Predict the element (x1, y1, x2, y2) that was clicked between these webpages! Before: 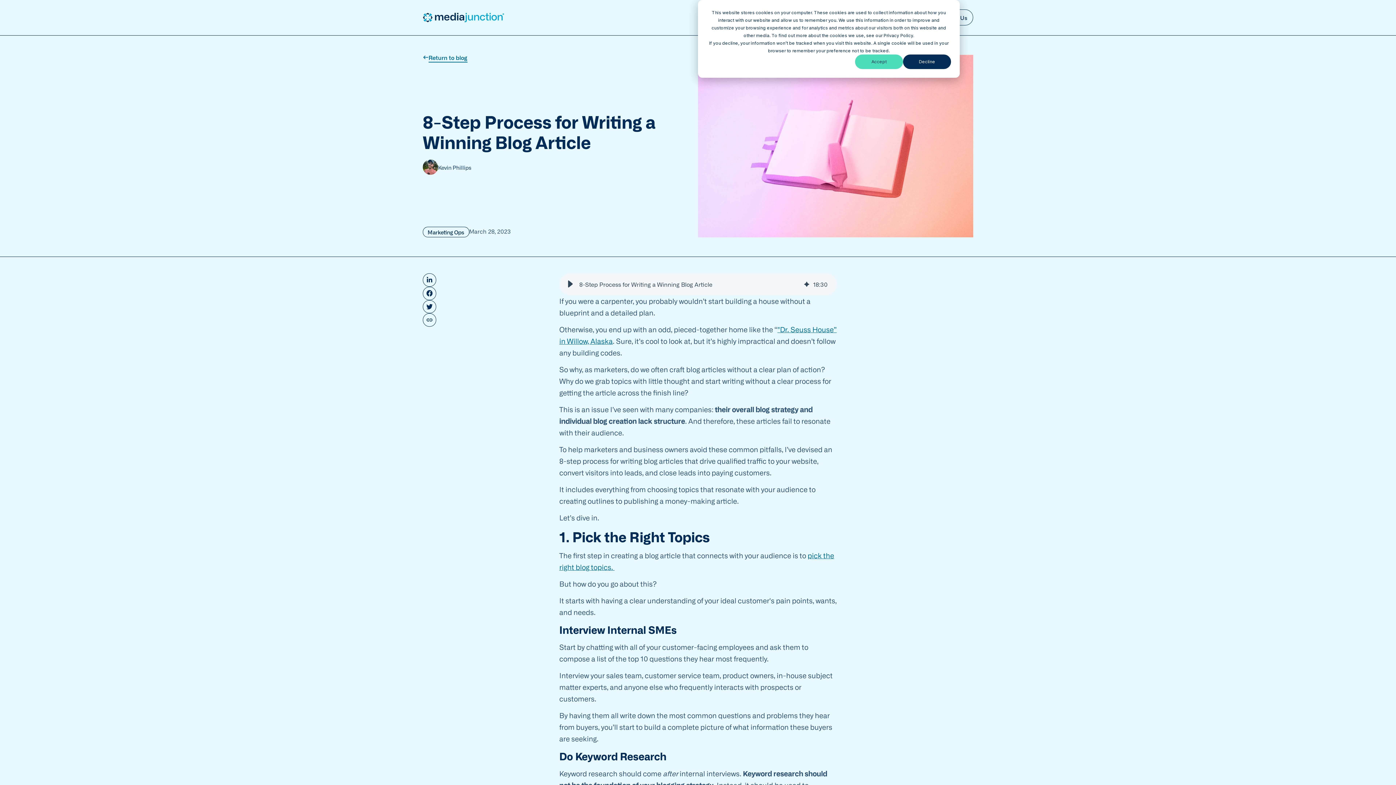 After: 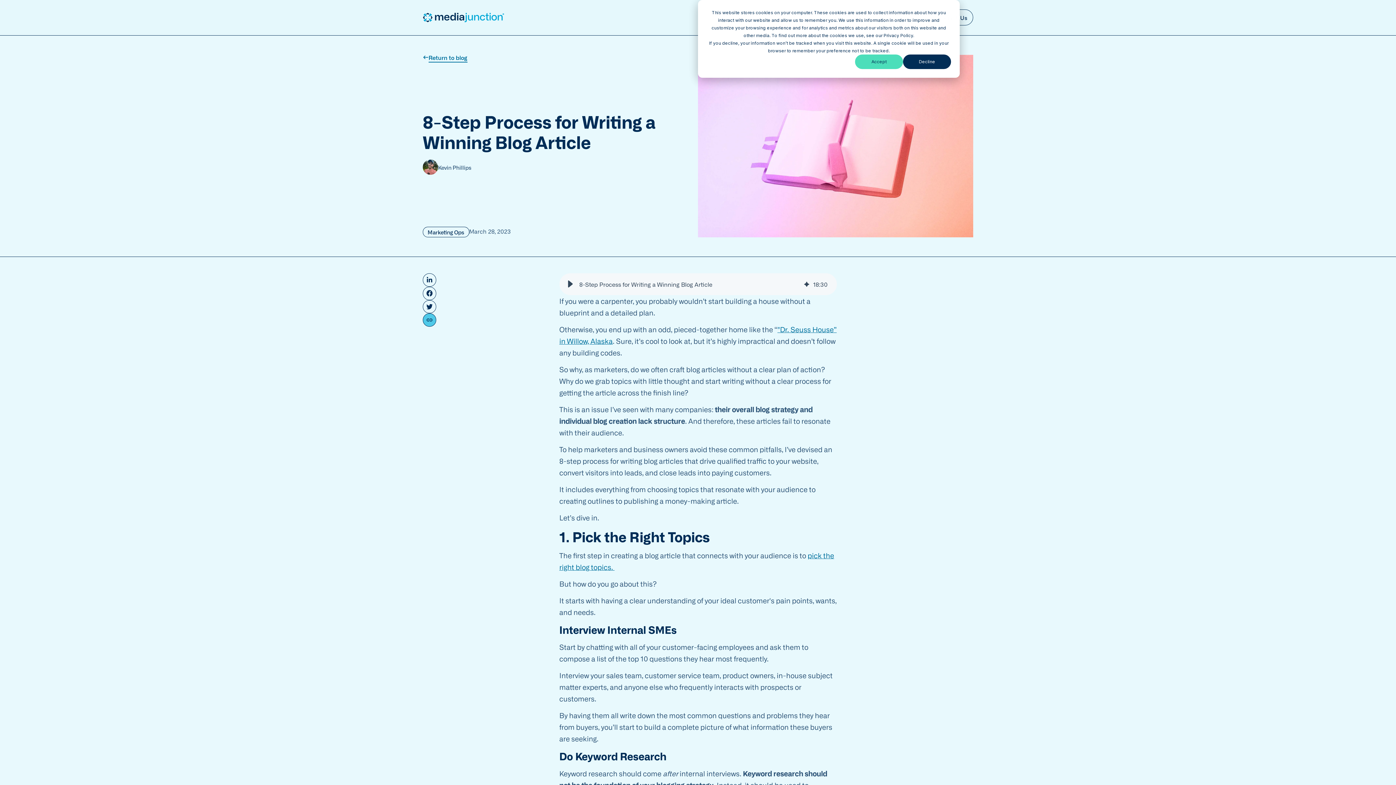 Action: bbox: (422, 313, 436, 326)